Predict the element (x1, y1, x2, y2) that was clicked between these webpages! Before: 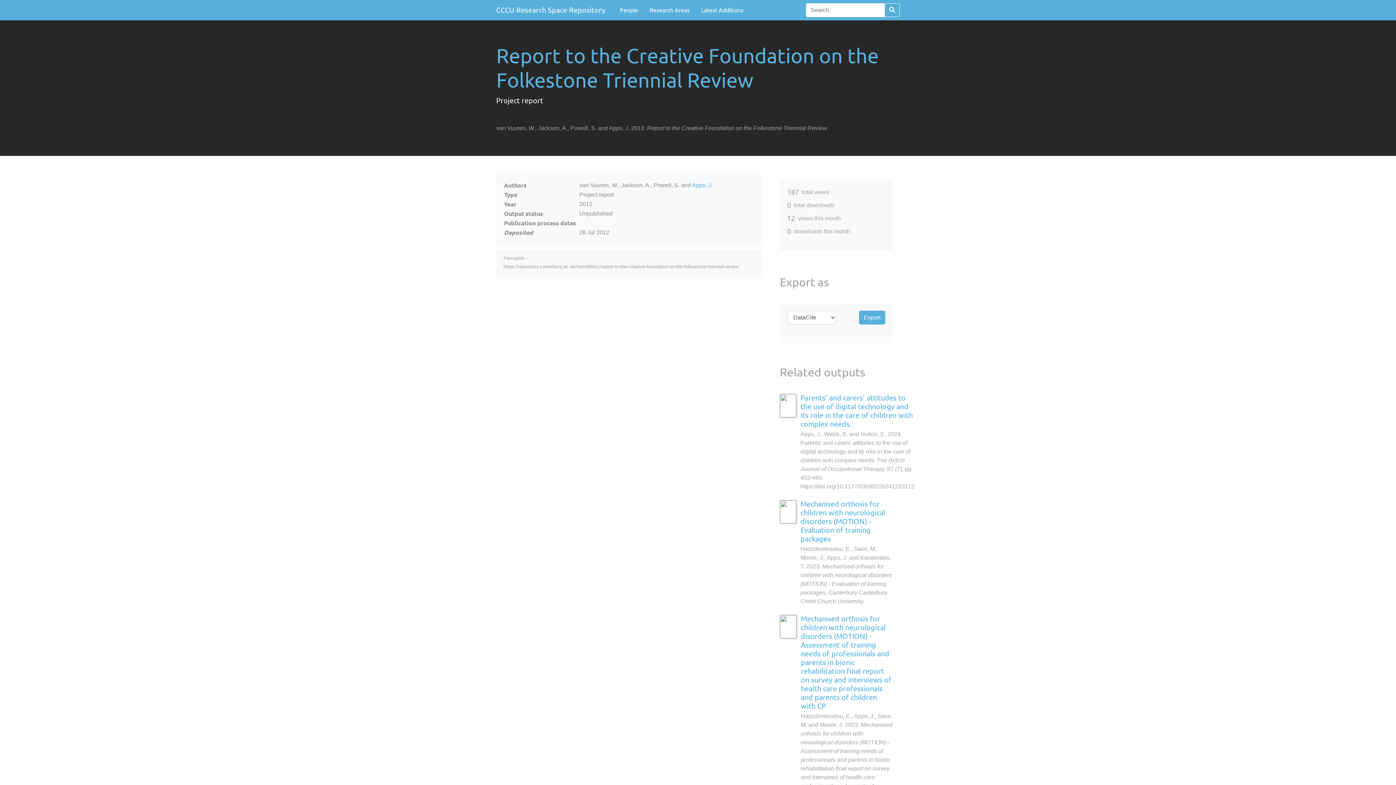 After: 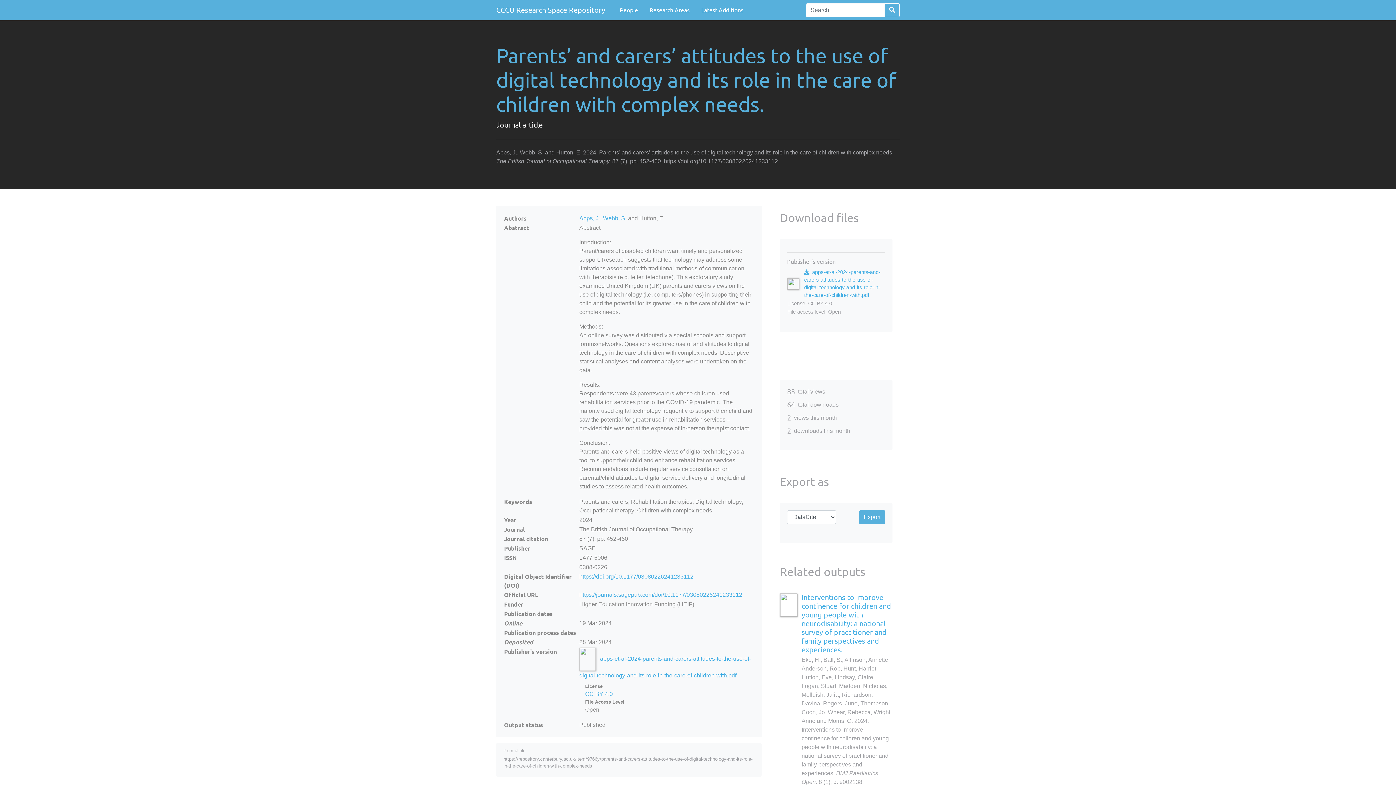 Action: bbox: (800, 393, 913, 428) label: Parents’ and carers’ attitudes to the use of digital technology and its role in the care of children with complex needs.